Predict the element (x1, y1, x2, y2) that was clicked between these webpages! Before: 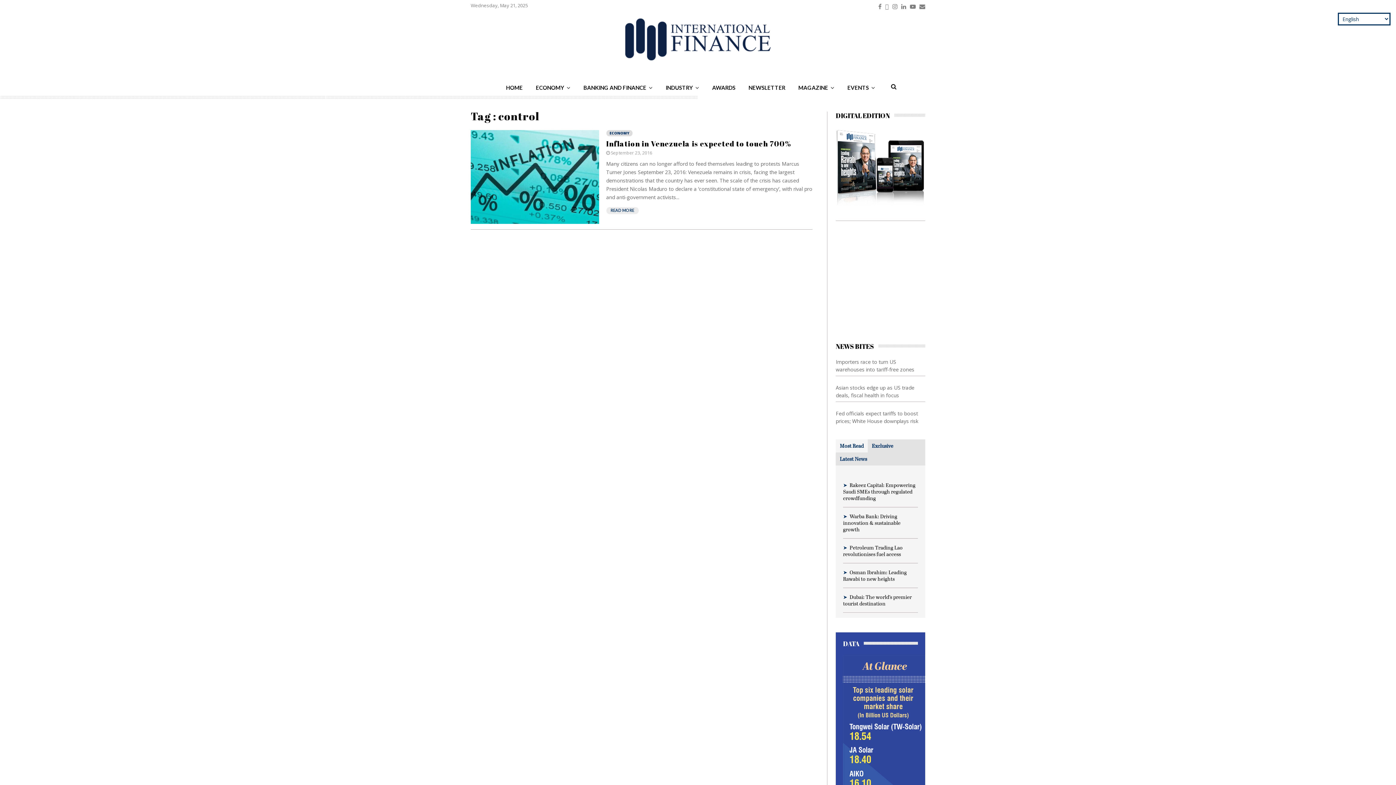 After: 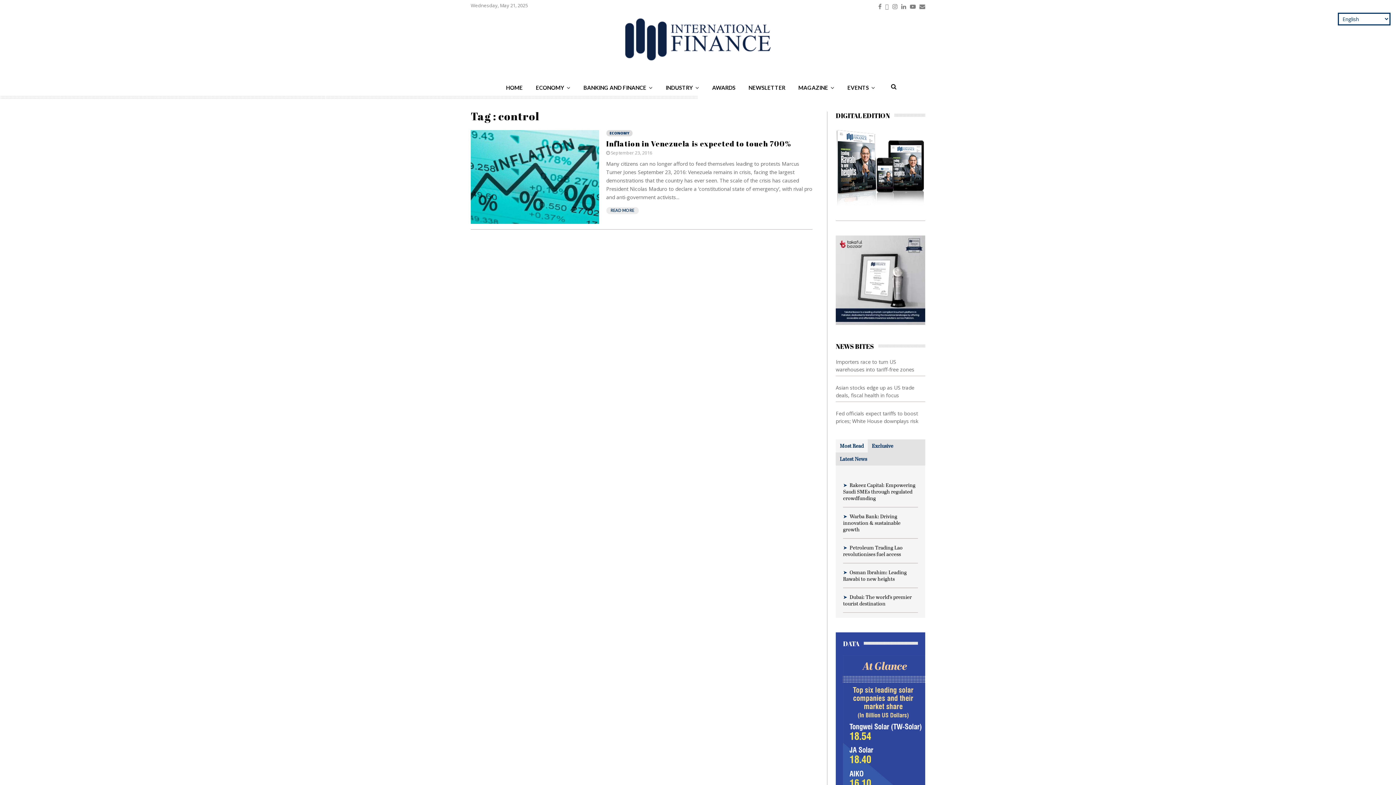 Action: bbox: (901, 0, 906, 10) label: Linkedin